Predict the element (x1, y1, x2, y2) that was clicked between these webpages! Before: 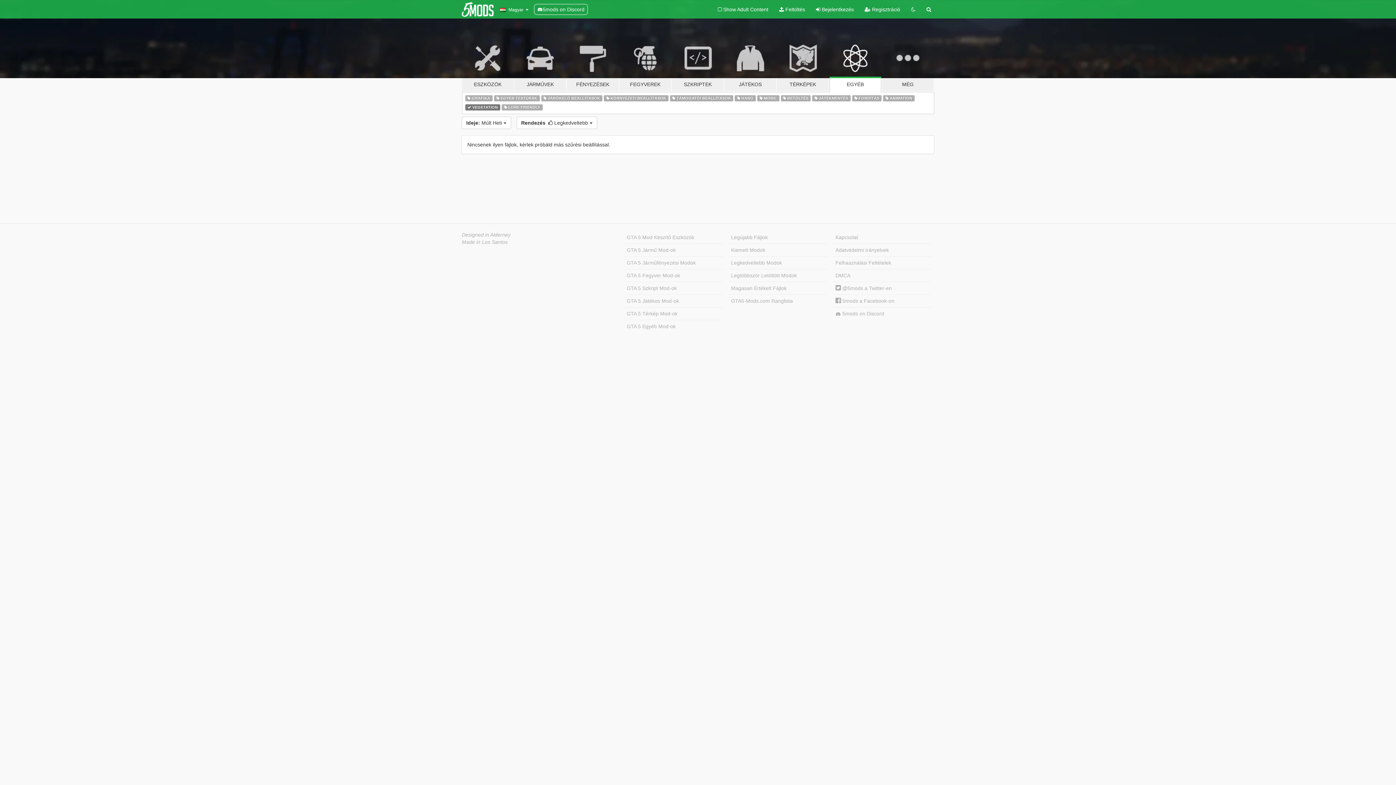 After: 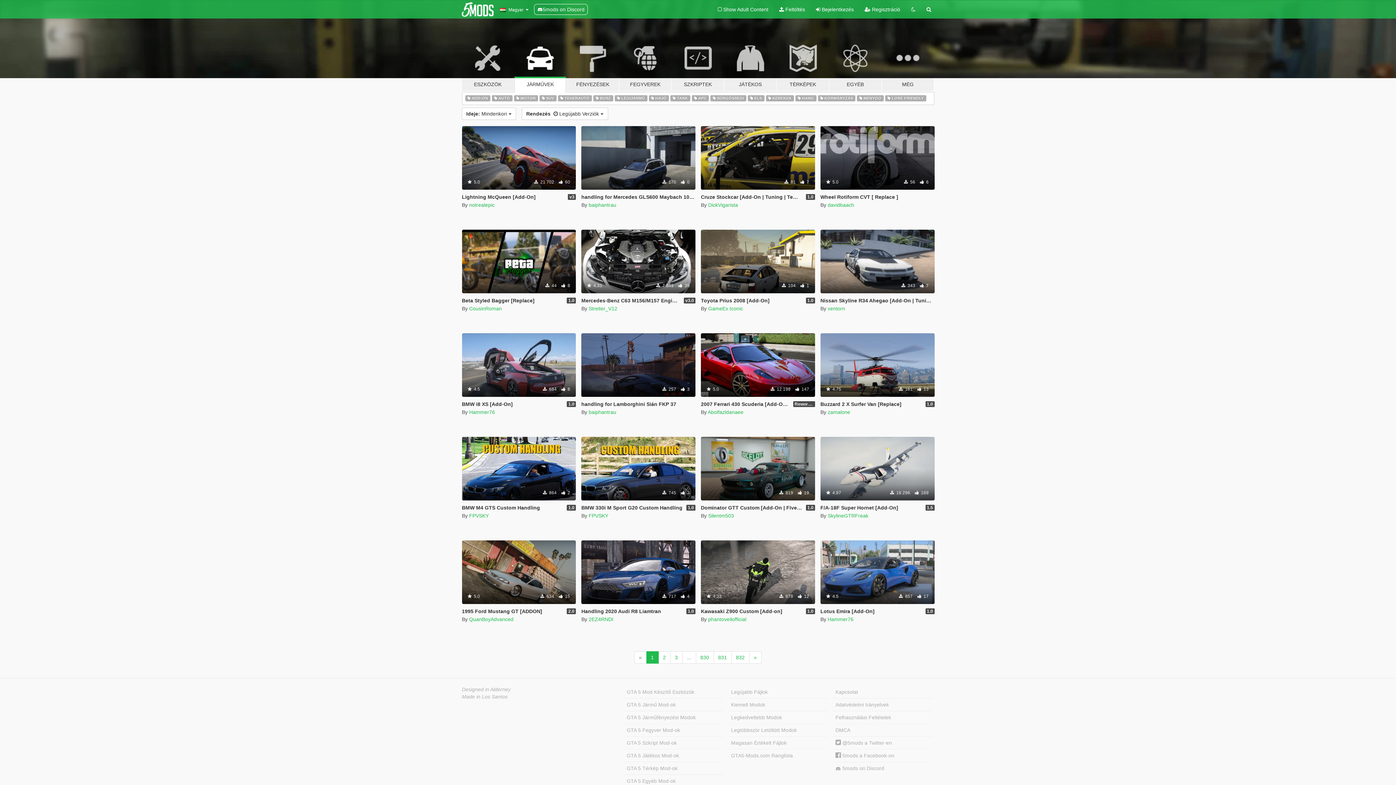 Action: label: JÁRMŰVEK bbox: (514, 34, 566, 91)